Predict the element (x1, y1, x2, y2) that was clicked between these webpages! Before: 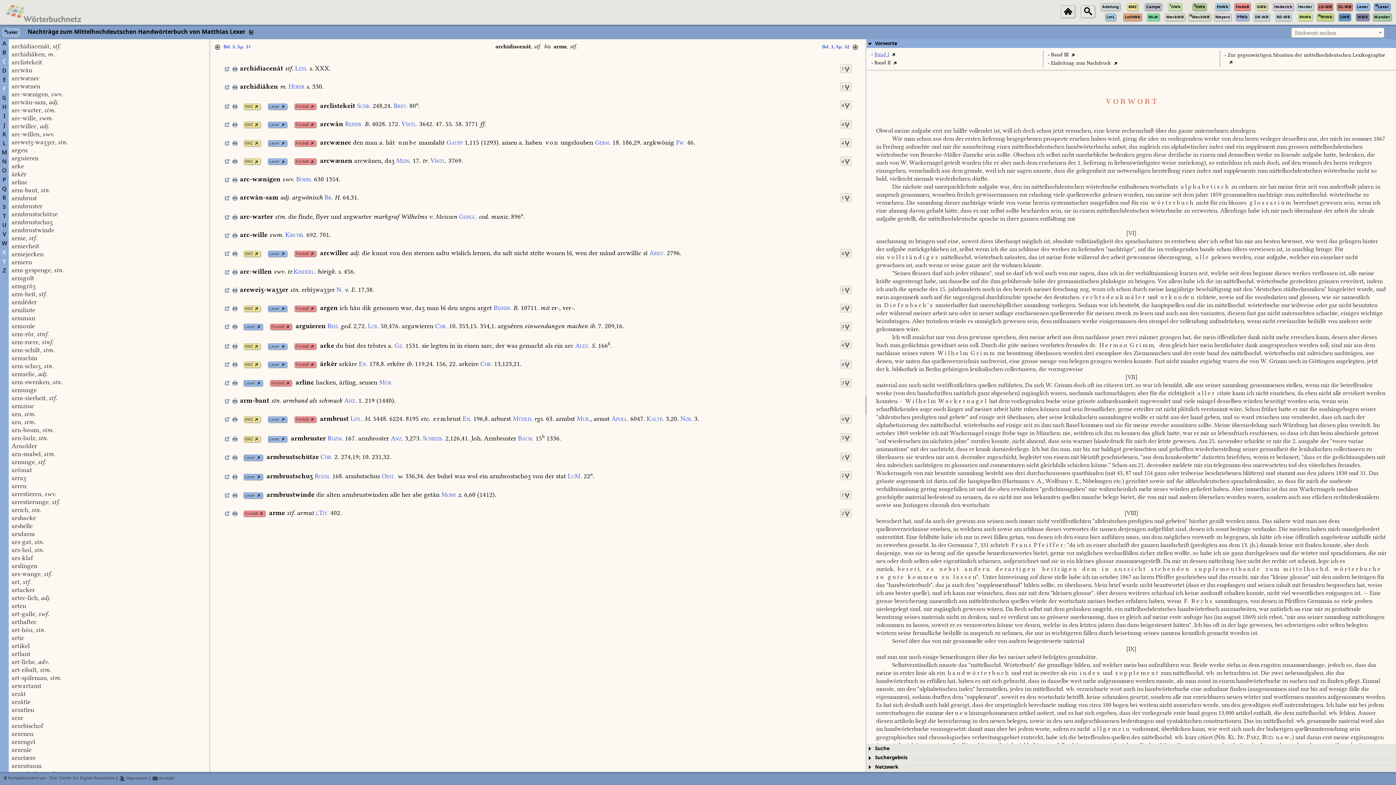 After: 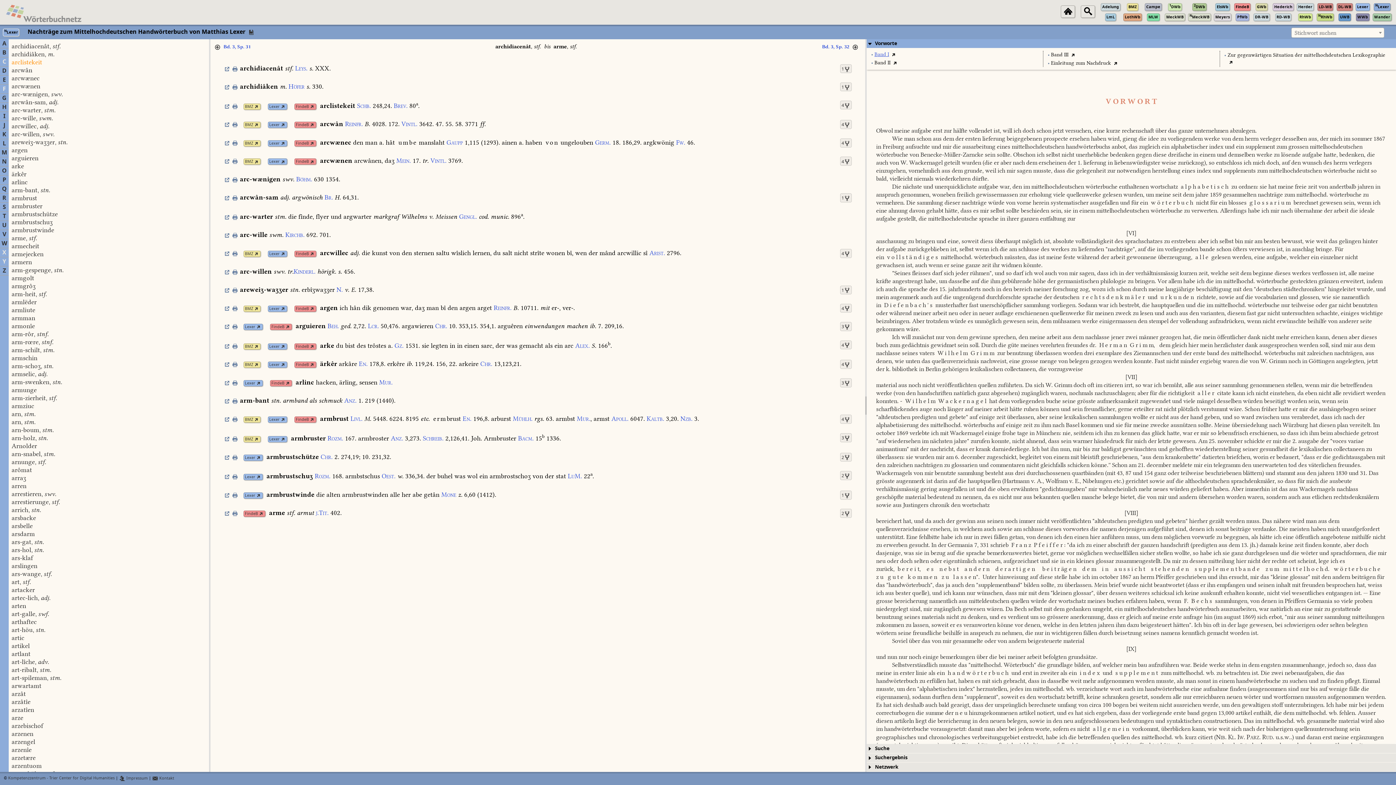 Action: label: arclistekeit bbox: (11, 59, 42, 65)